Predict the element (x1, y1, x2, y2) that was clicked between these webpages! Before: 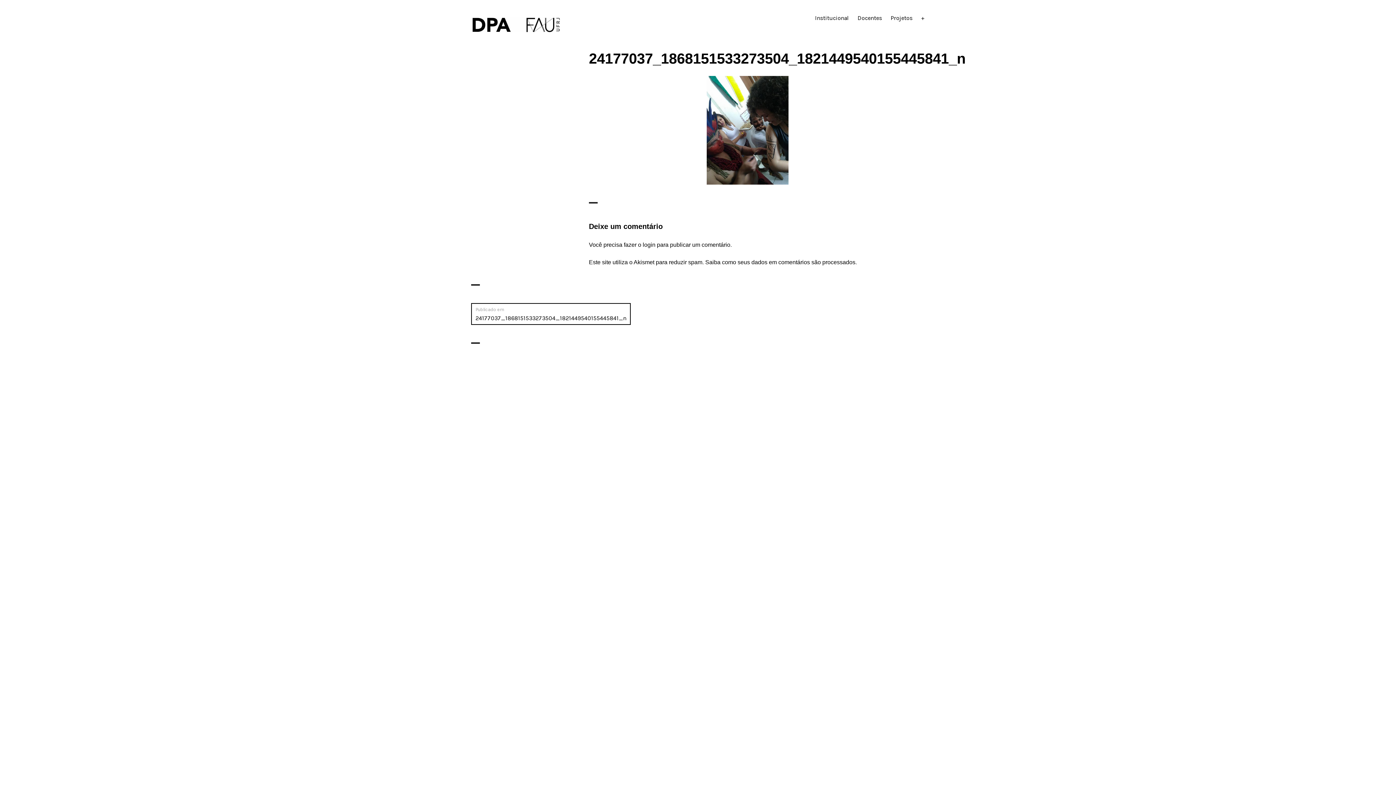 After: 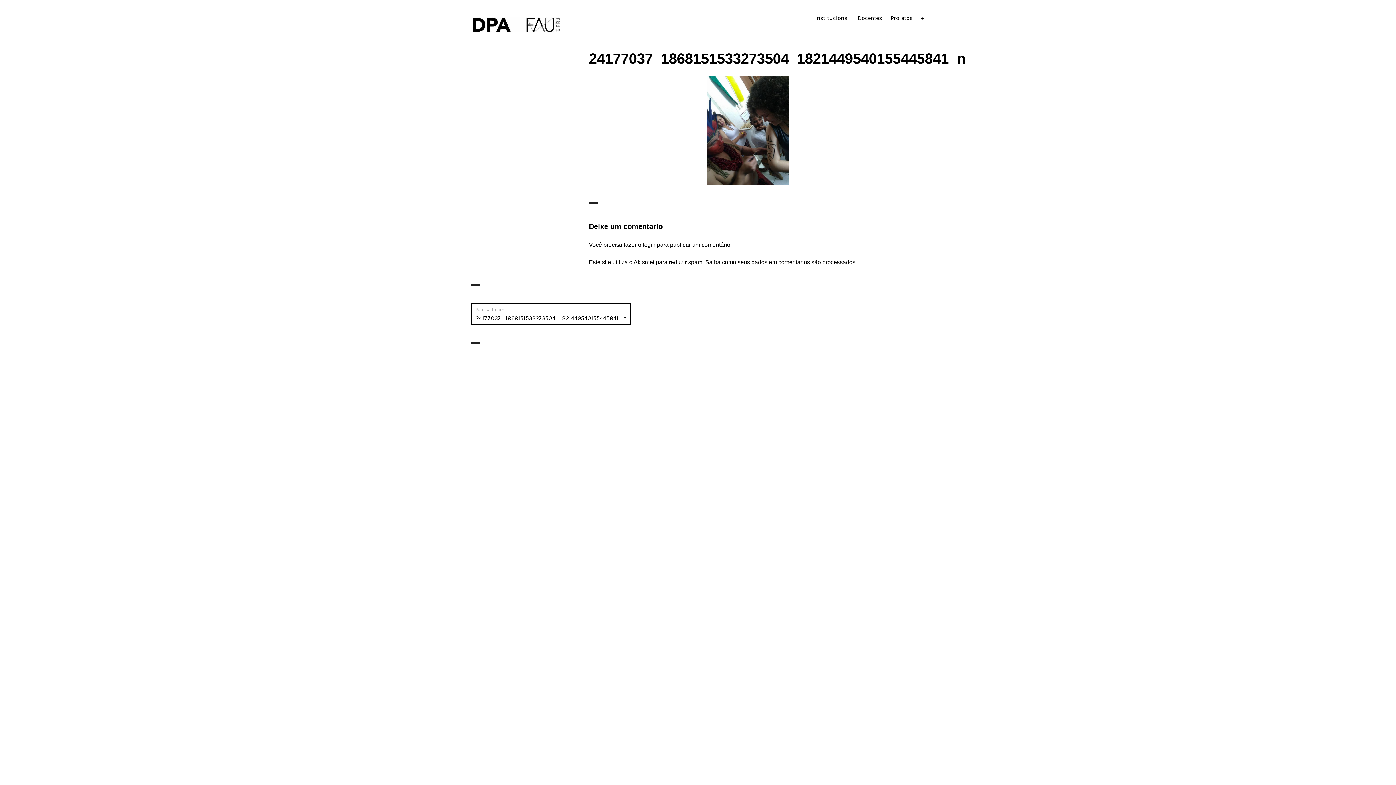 Action: label: Publicado em
24177037_1868151533273504_1821449540155445841_n bbox: (471, 303, 630, 325)